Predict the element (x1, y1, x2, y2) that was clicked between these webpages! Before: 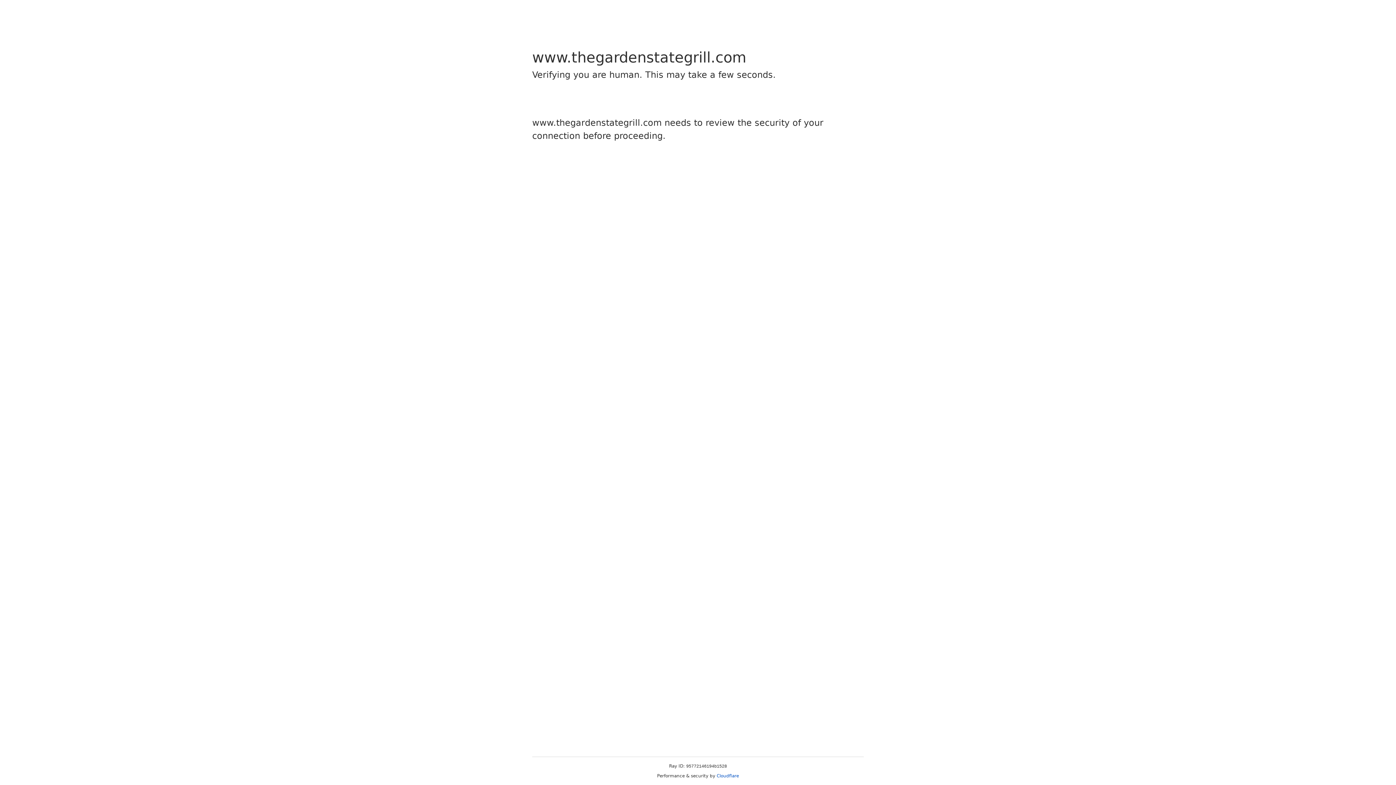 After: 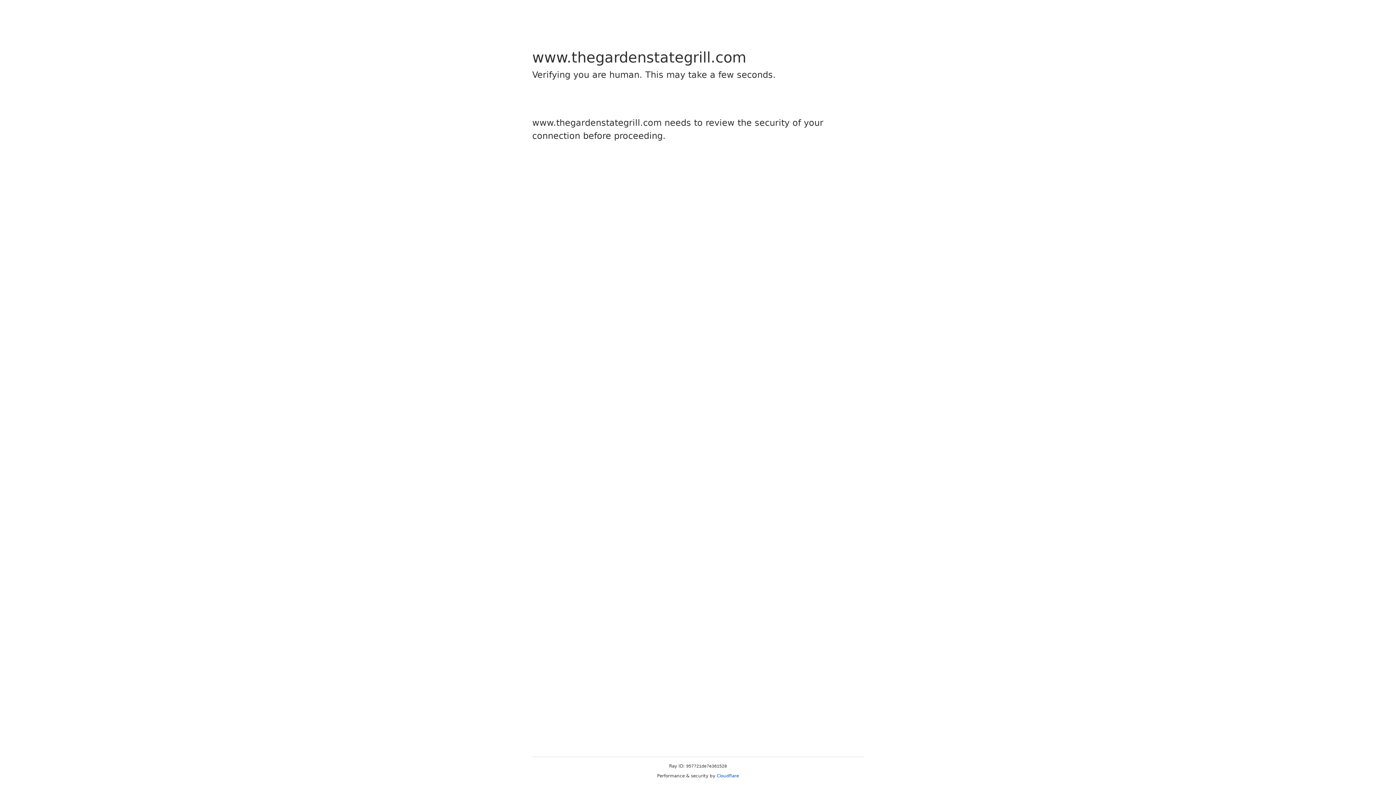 Action: bbox: (716, 773, 739, 778) label: Cloudflare